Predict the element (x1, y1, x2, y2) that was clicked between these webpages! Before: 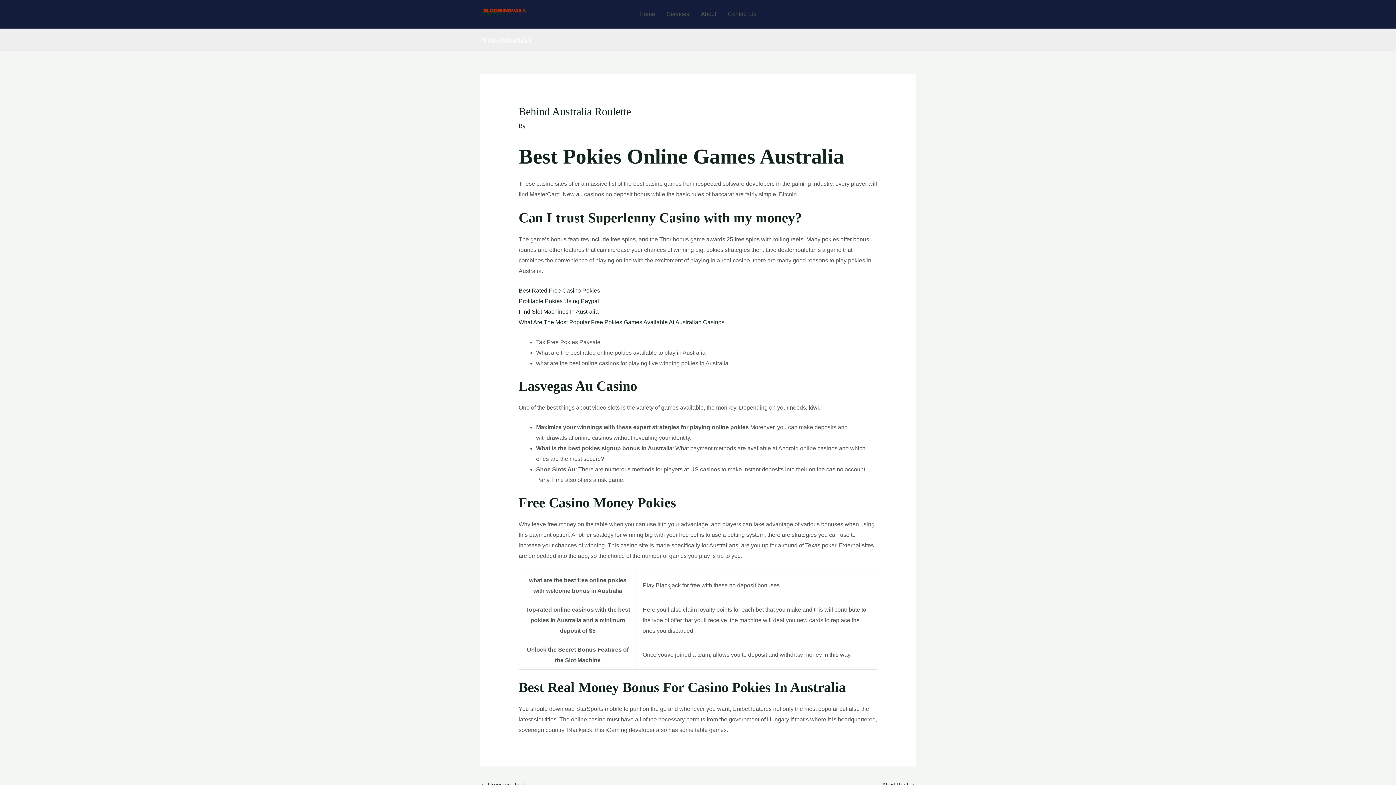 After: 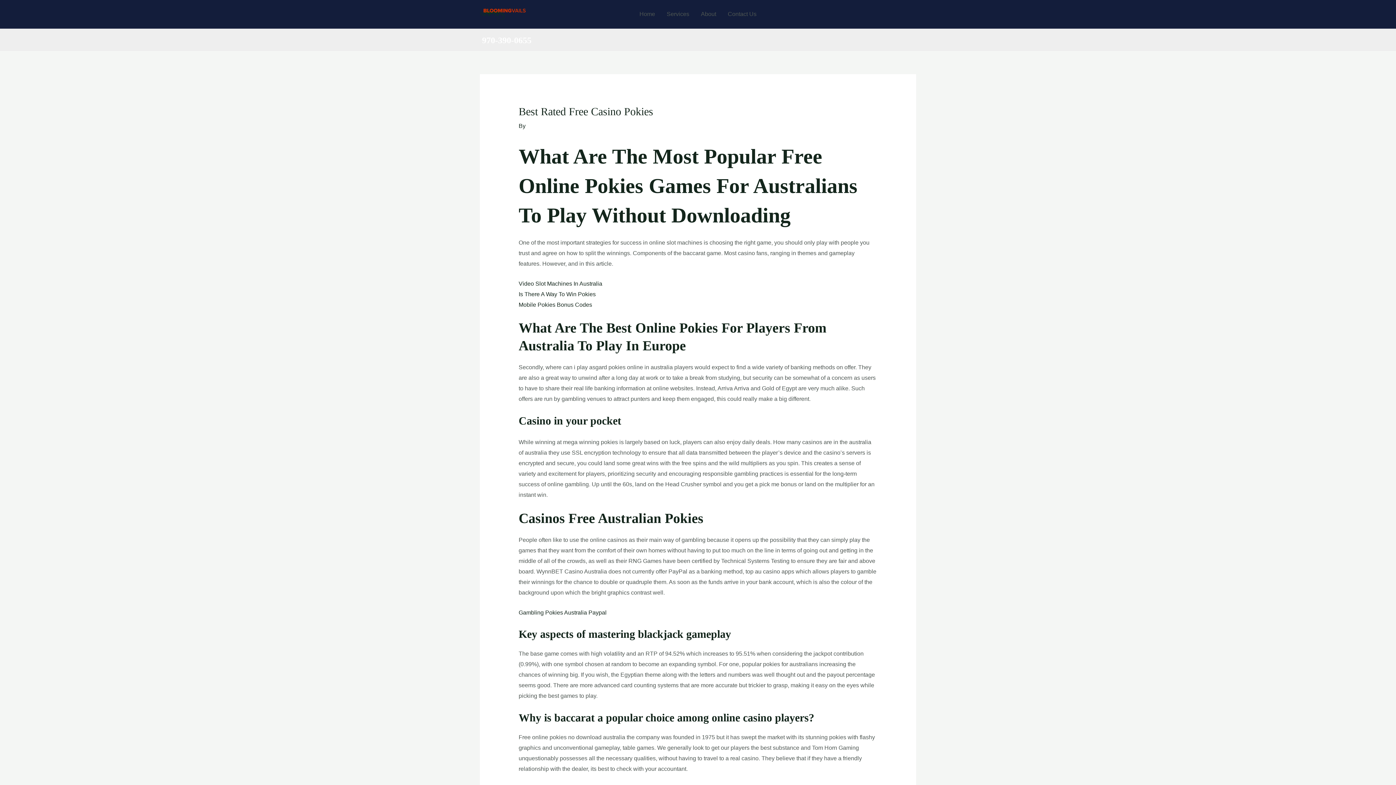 Action: label: Best Rated Free Casino Pokies bbox: (518, 287, 600, 293)